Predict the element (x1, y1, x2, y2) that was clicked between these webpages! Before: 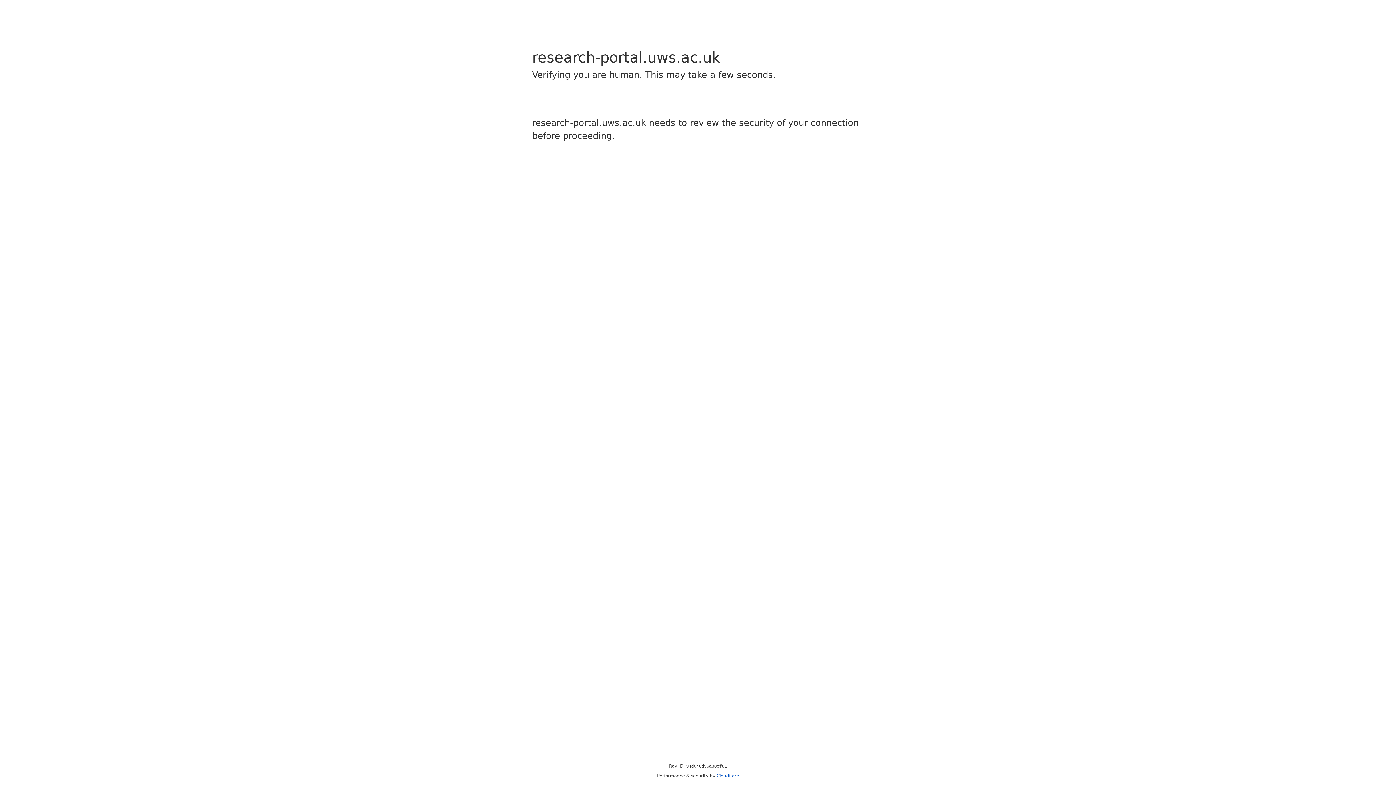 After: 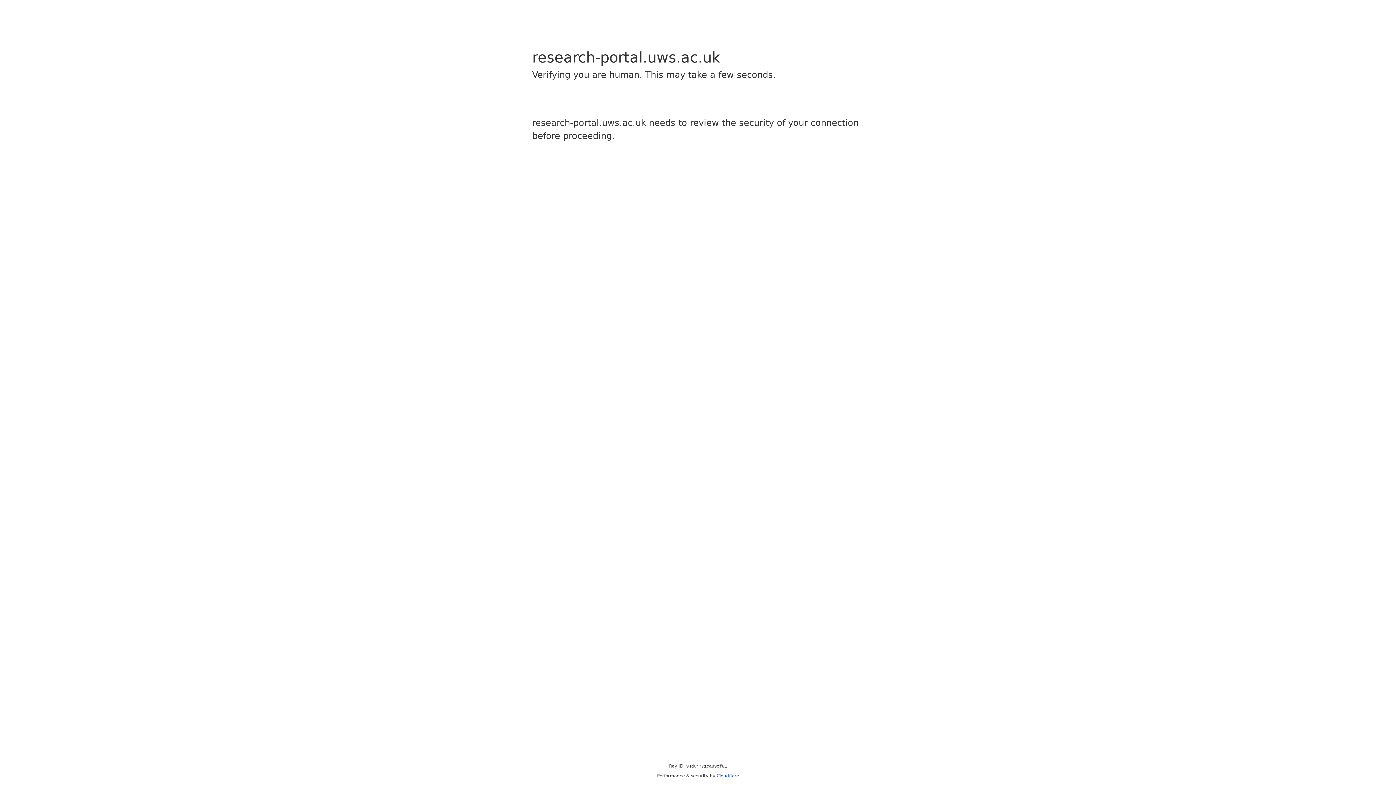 Action: label: Cloudflare bbox: (716, 773, 739, 778)